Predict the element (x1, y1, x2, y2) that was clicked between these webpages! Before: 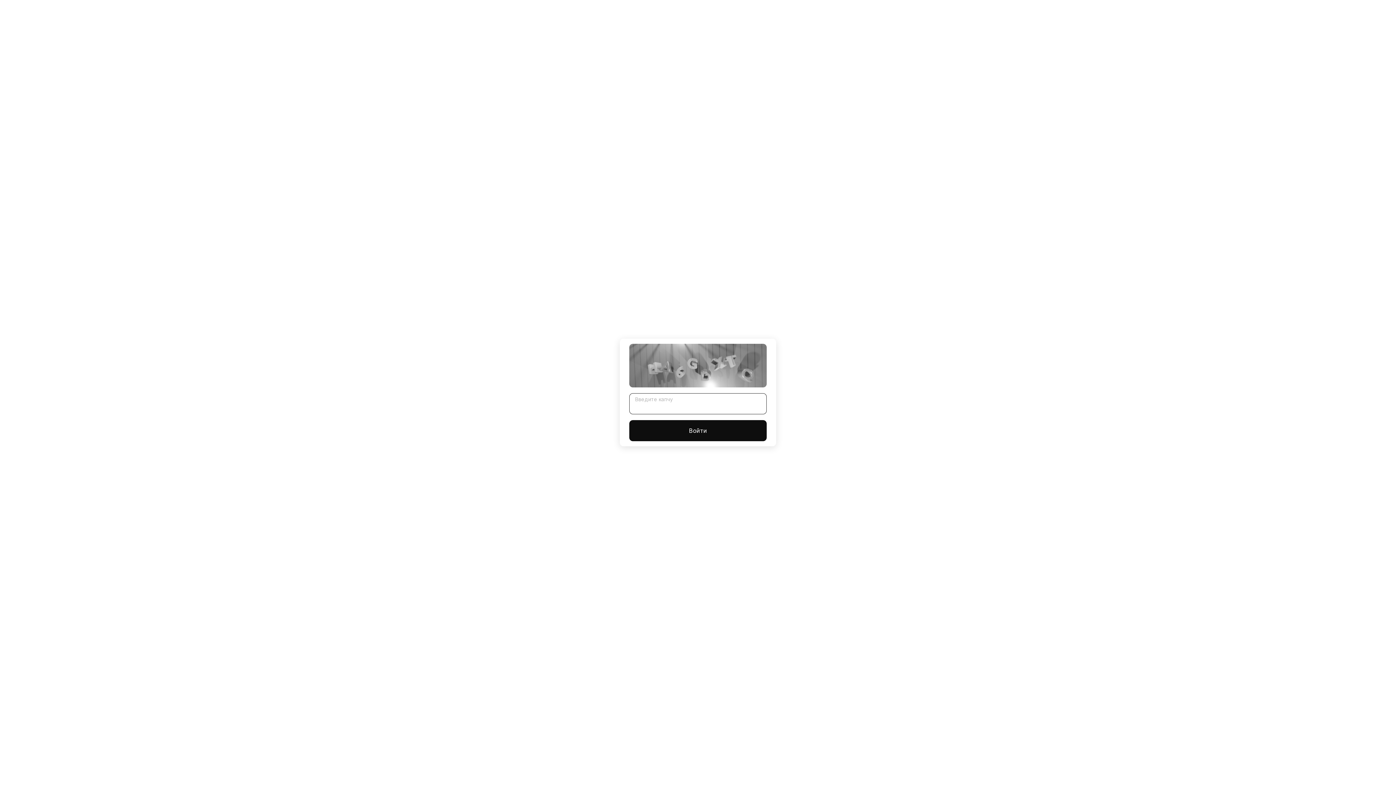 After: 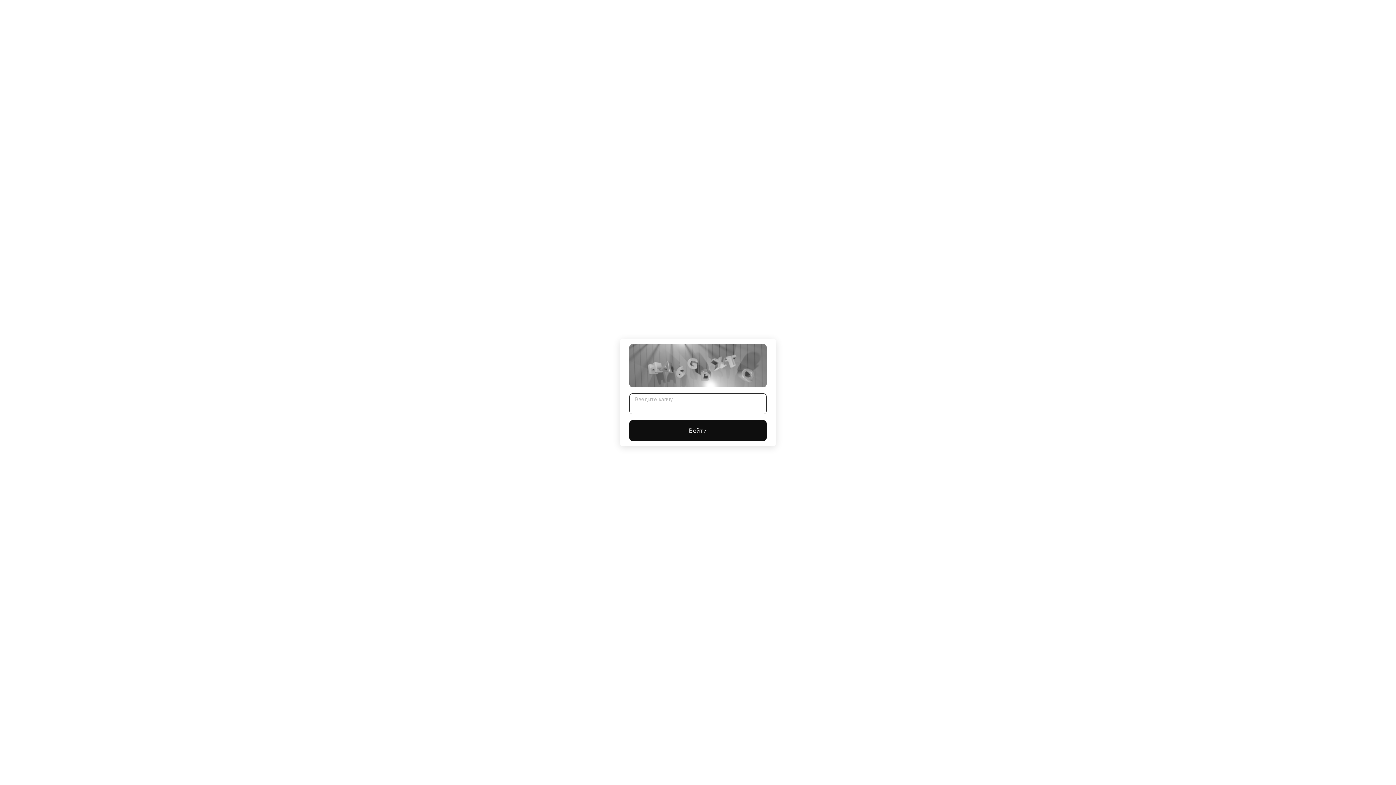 Action: bbox: (629, 420, 766, 441) label: Войти